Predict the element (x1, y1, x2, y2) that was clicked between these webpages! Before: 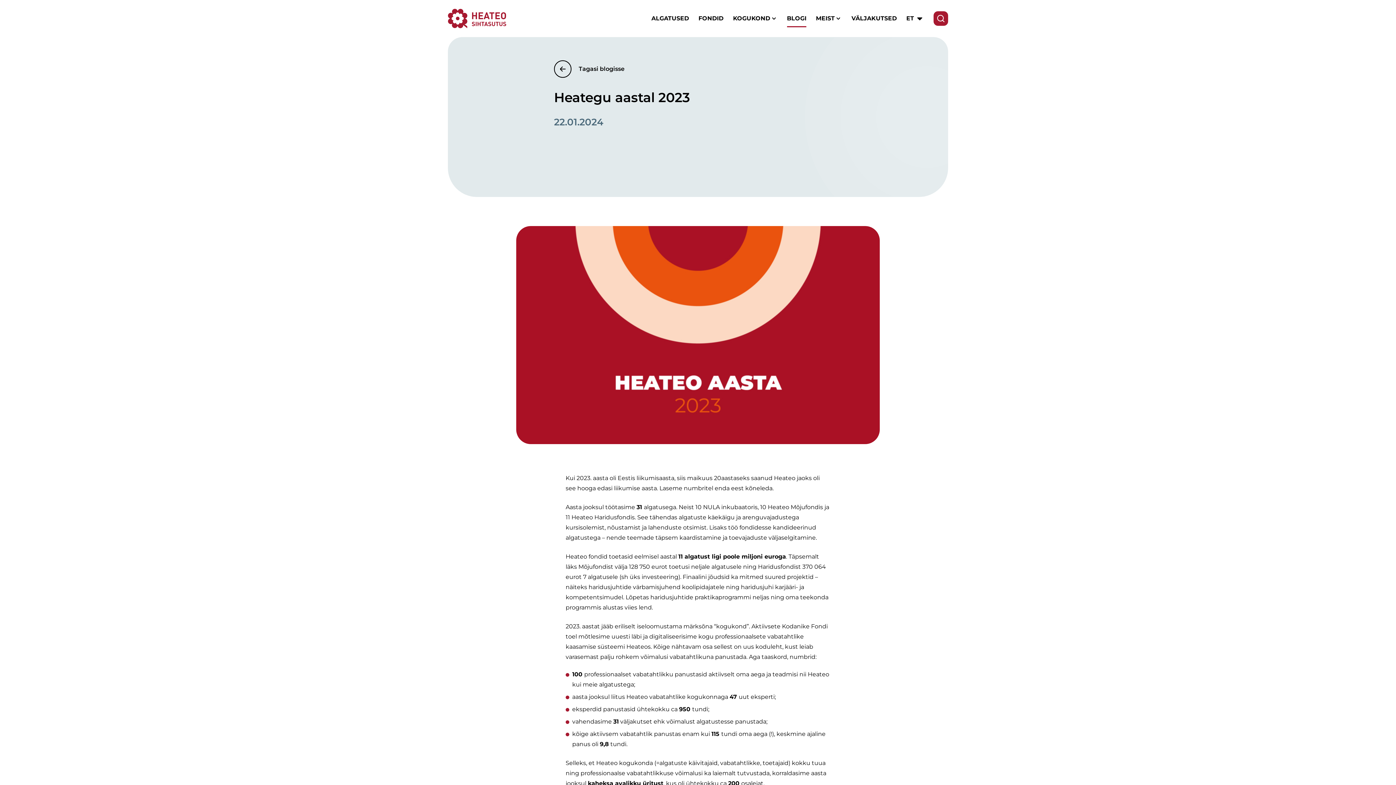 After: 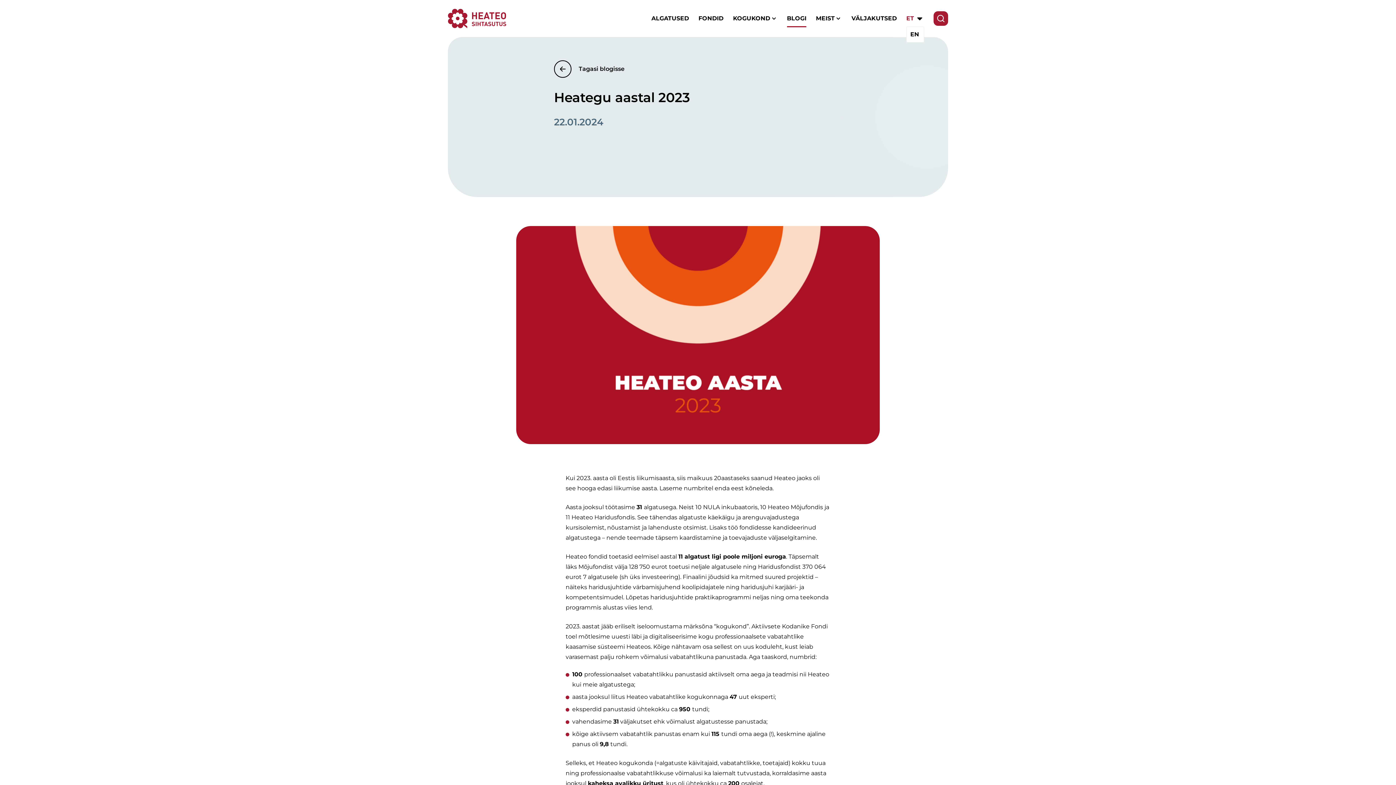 Action: bbox: (906, 12, 924, 24) label: ET